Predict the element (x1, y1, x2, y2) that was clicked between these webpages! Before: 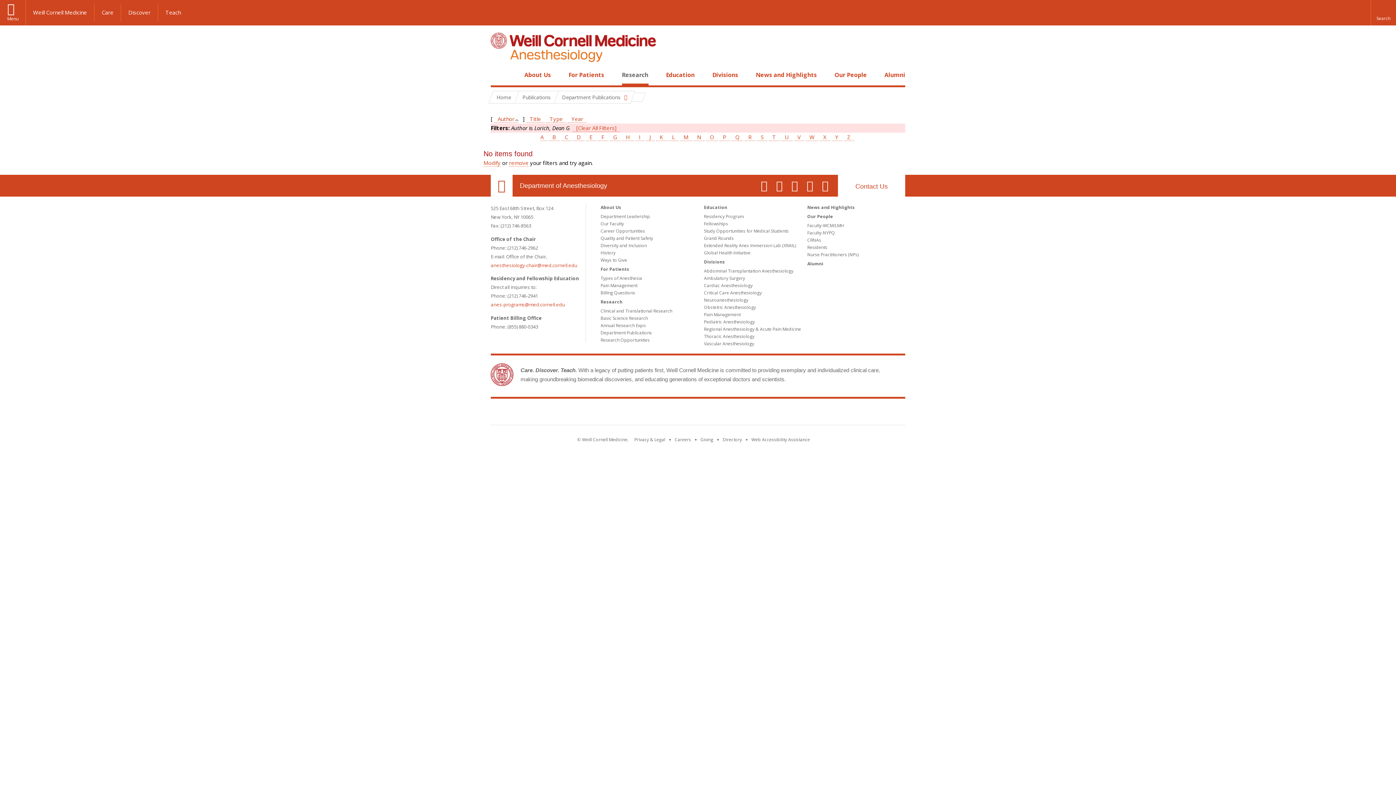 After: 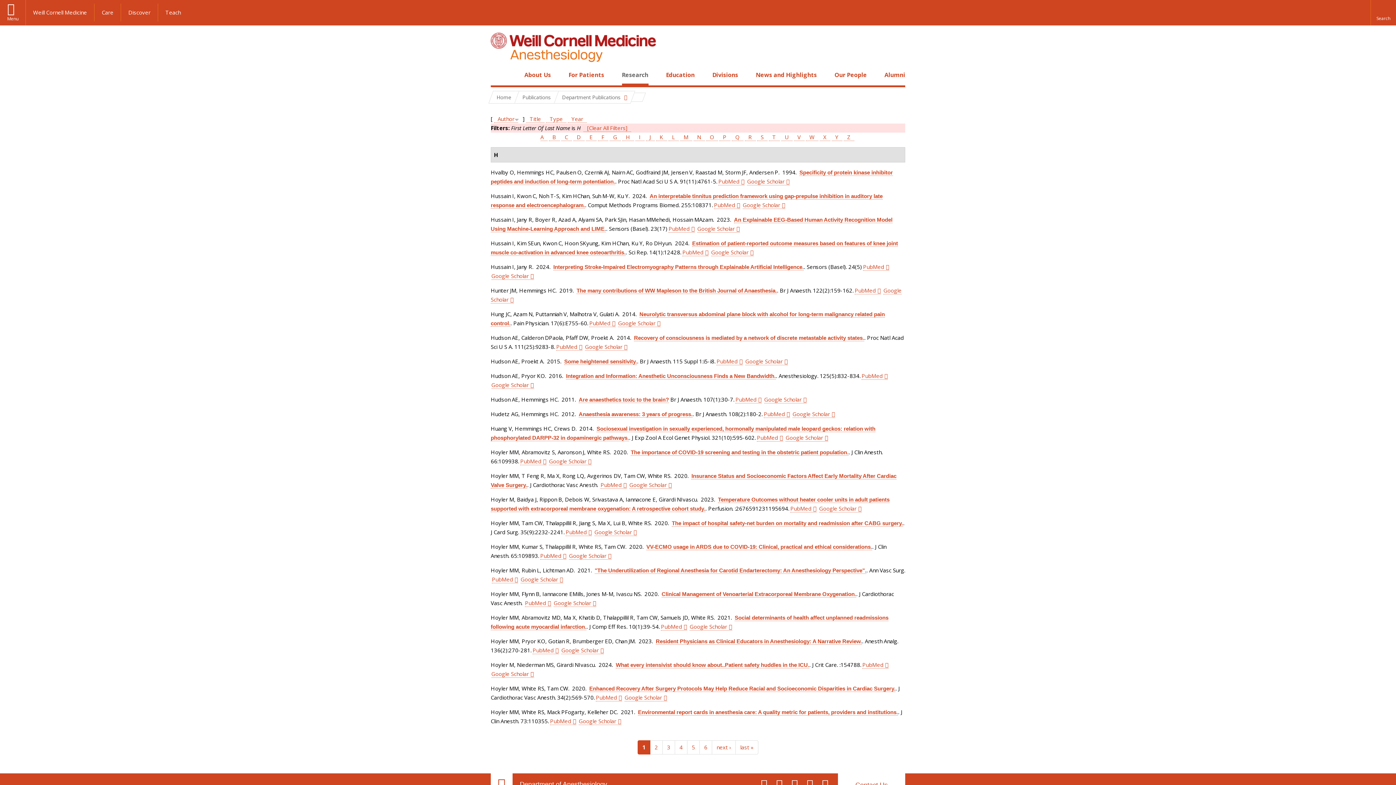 Action: label: H bbox: (622, 133, 634, 141)